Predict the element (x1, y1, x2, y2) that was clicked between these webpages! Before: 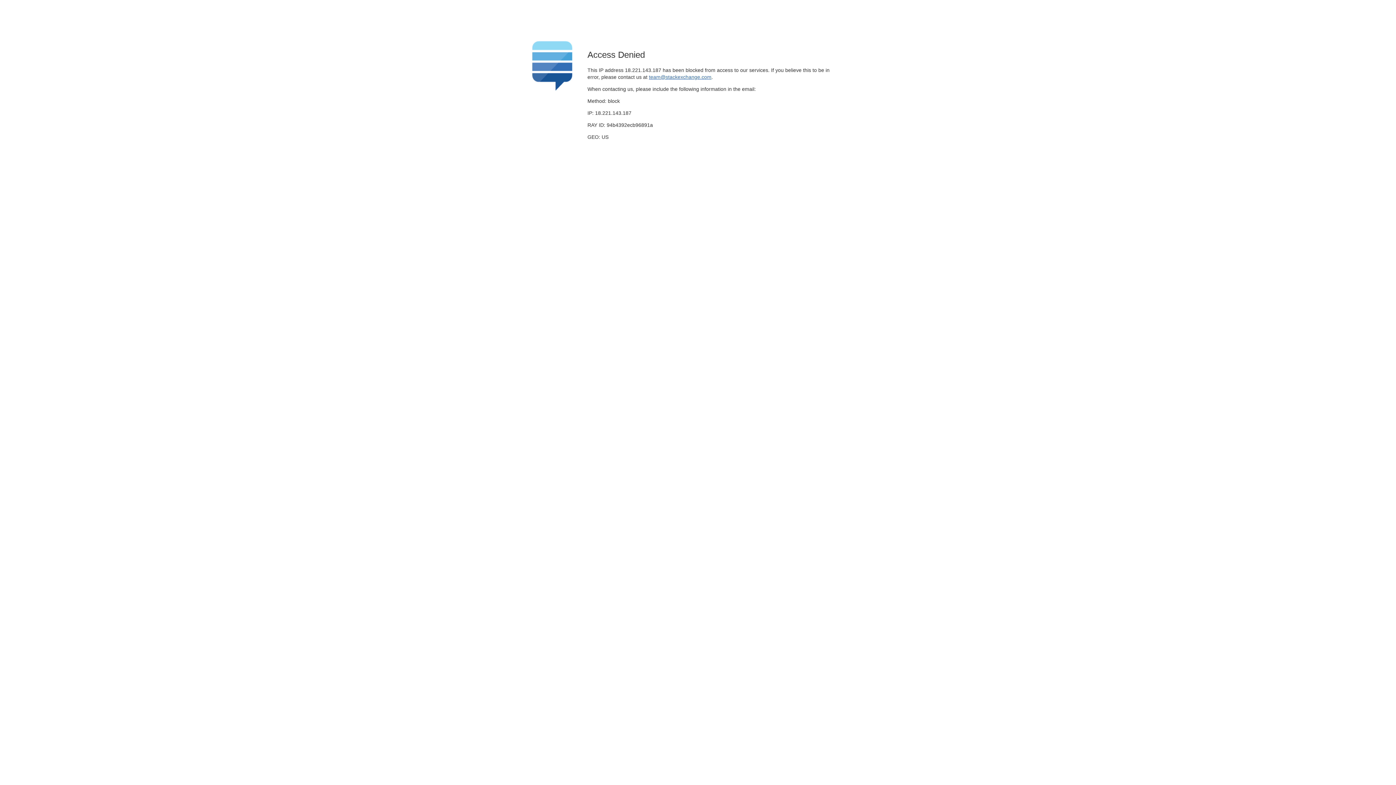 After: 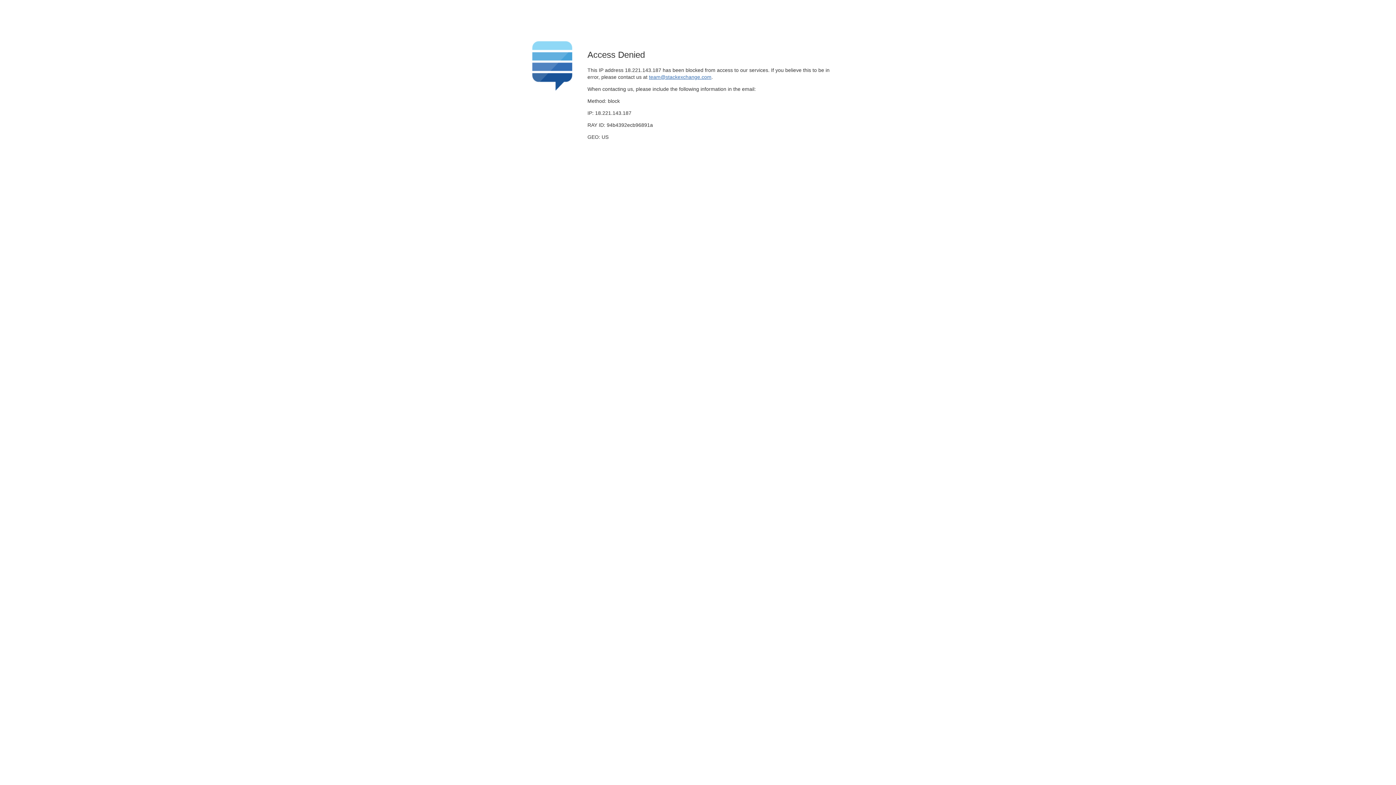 Action: label: team@stackexchange.com bbox: (649, 74, 711, 79)